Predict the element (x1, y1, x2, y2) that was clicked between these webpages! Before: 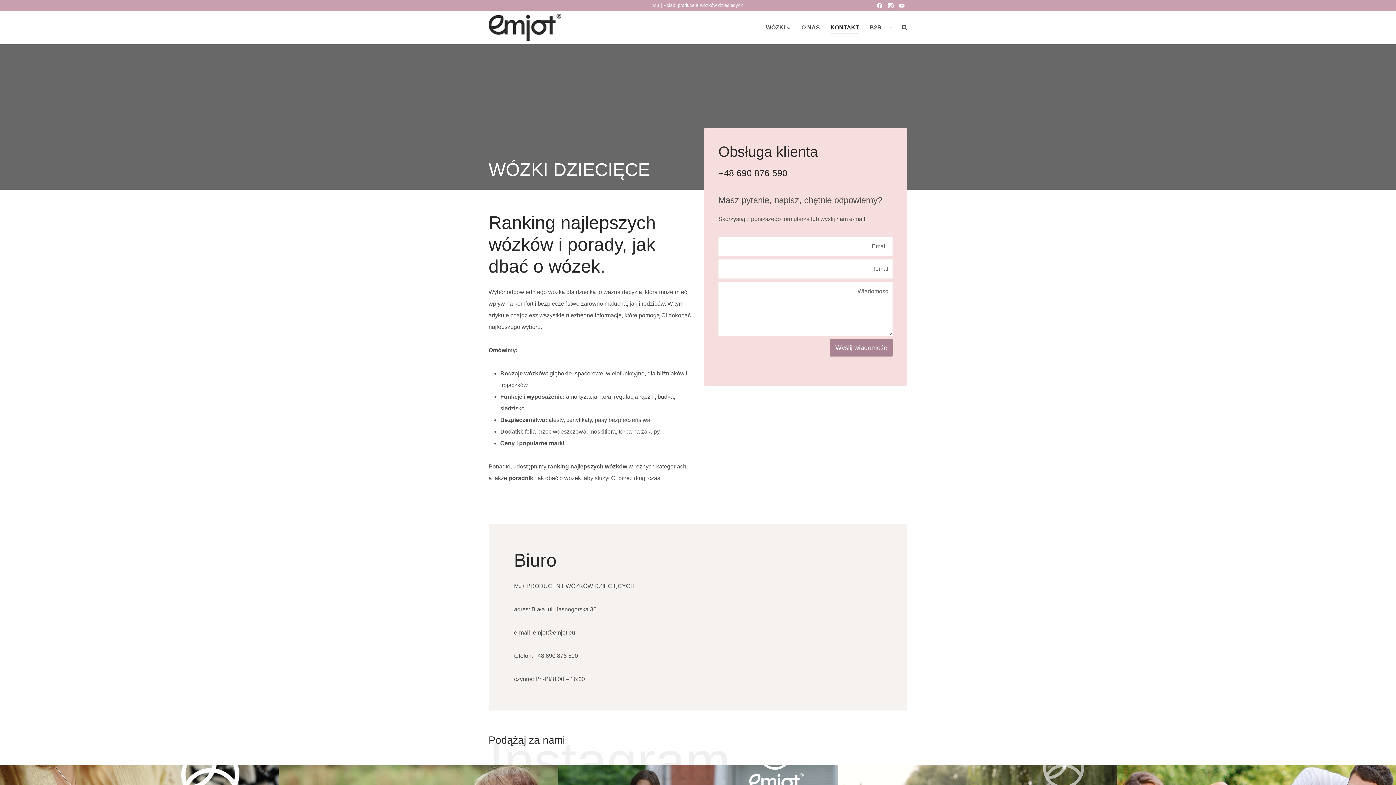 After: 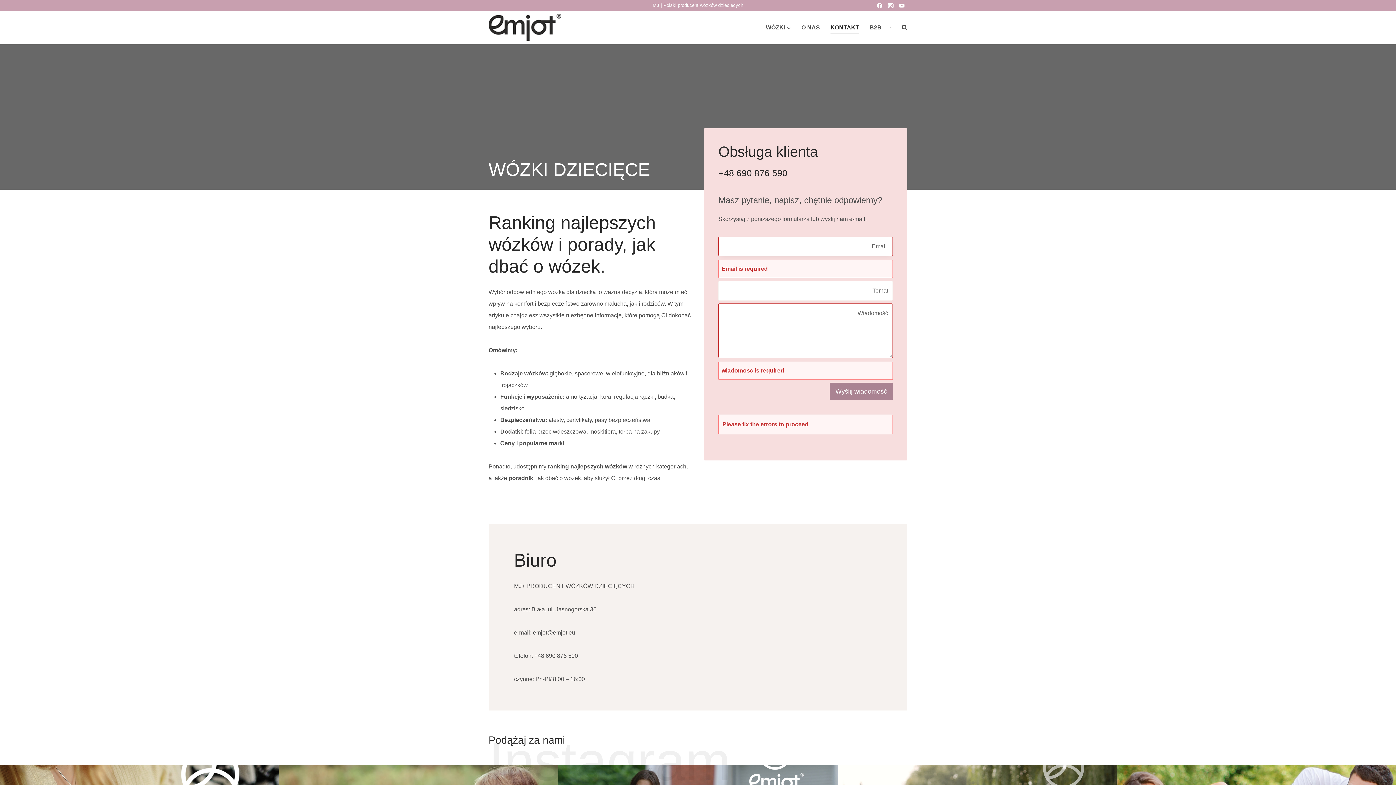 Action: label: Wyślij wiadomość bbox: (829, 339, 893, 356)